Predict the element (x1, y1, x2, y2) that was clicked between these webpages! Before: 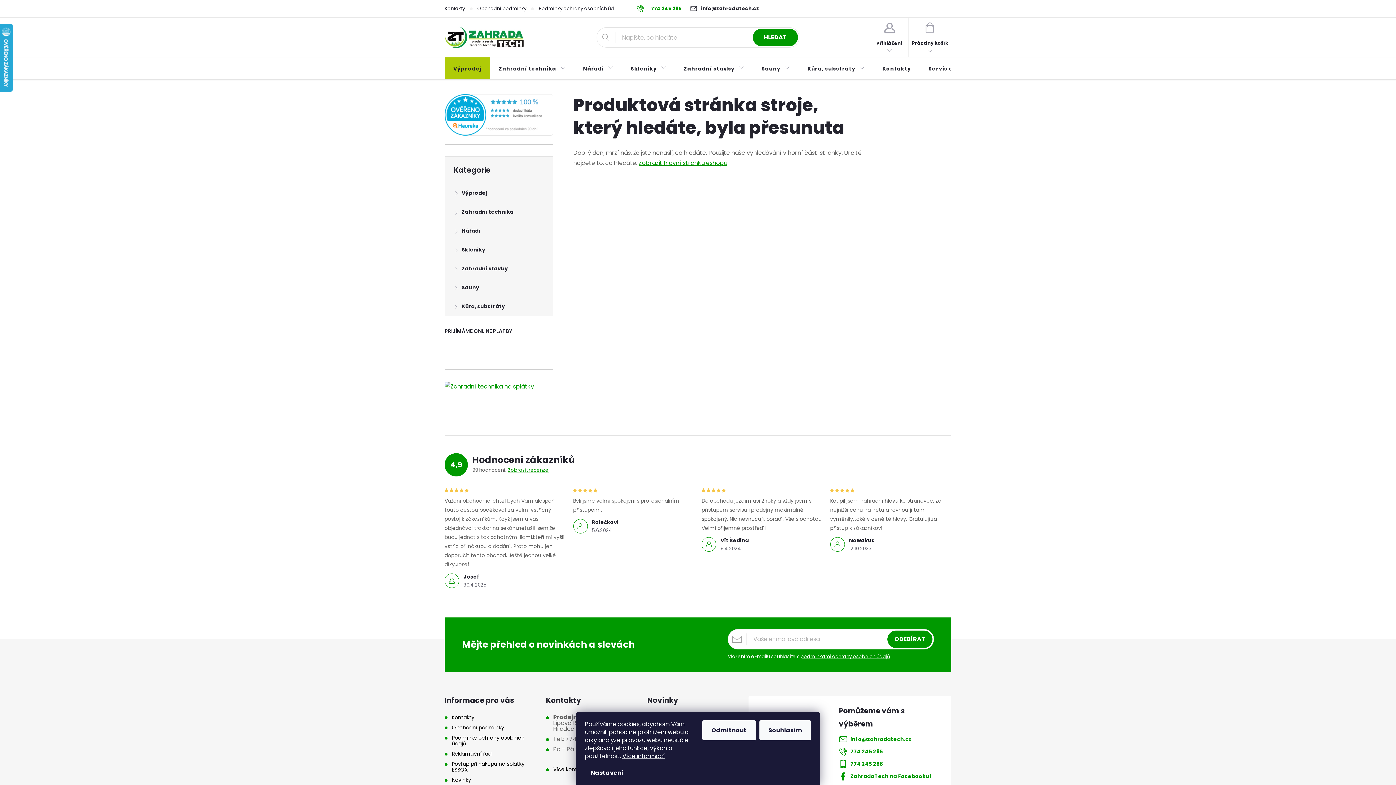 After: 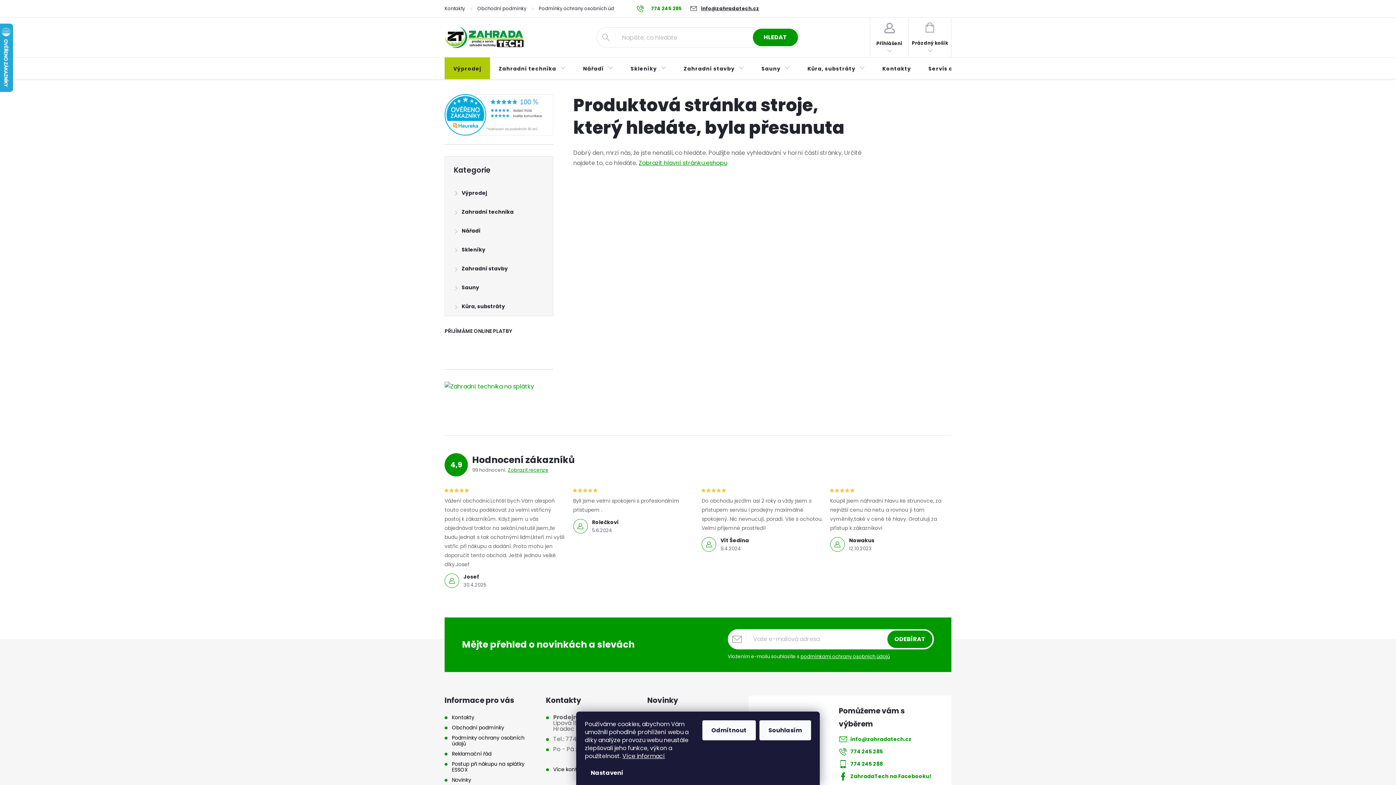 Action: bbox: (690, 0, 759, 17) label: info@zahradatech.cz